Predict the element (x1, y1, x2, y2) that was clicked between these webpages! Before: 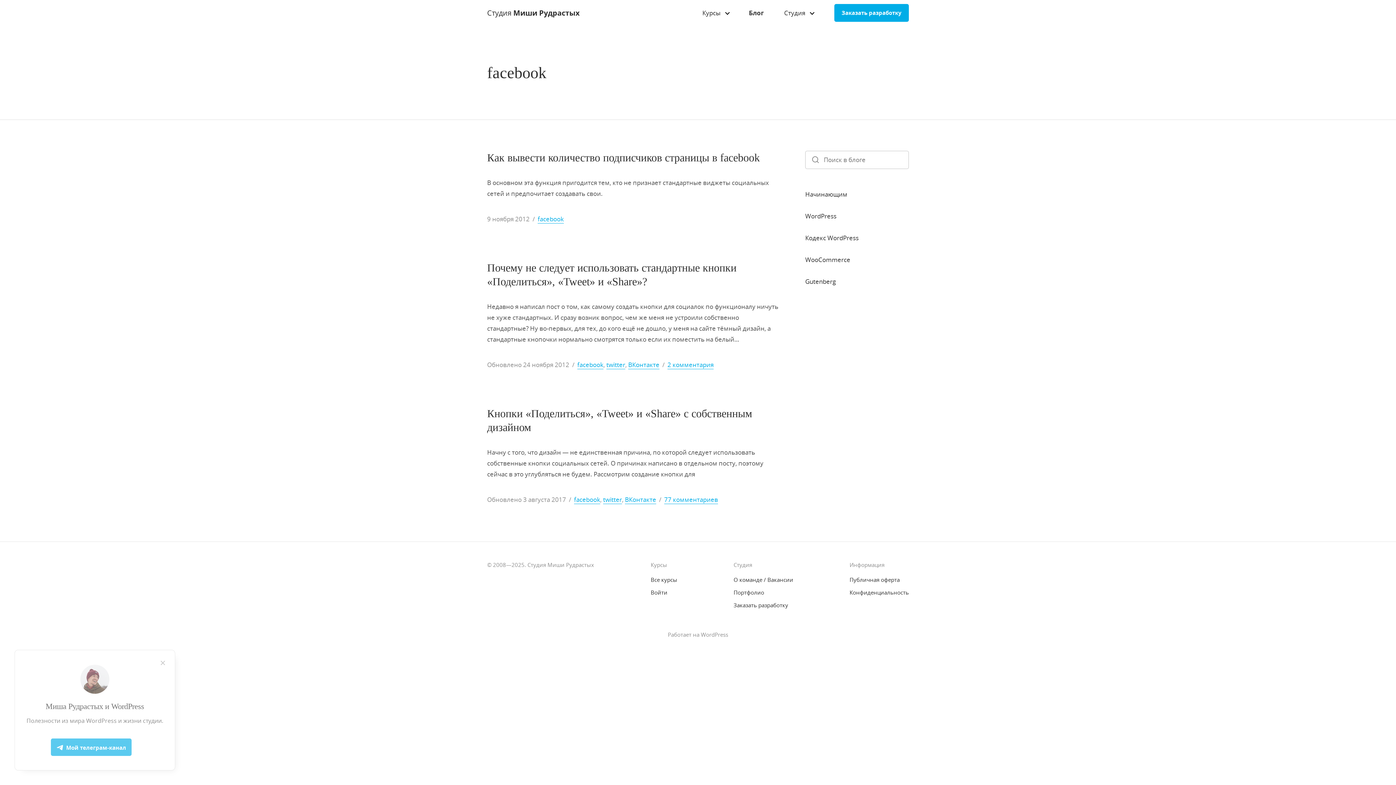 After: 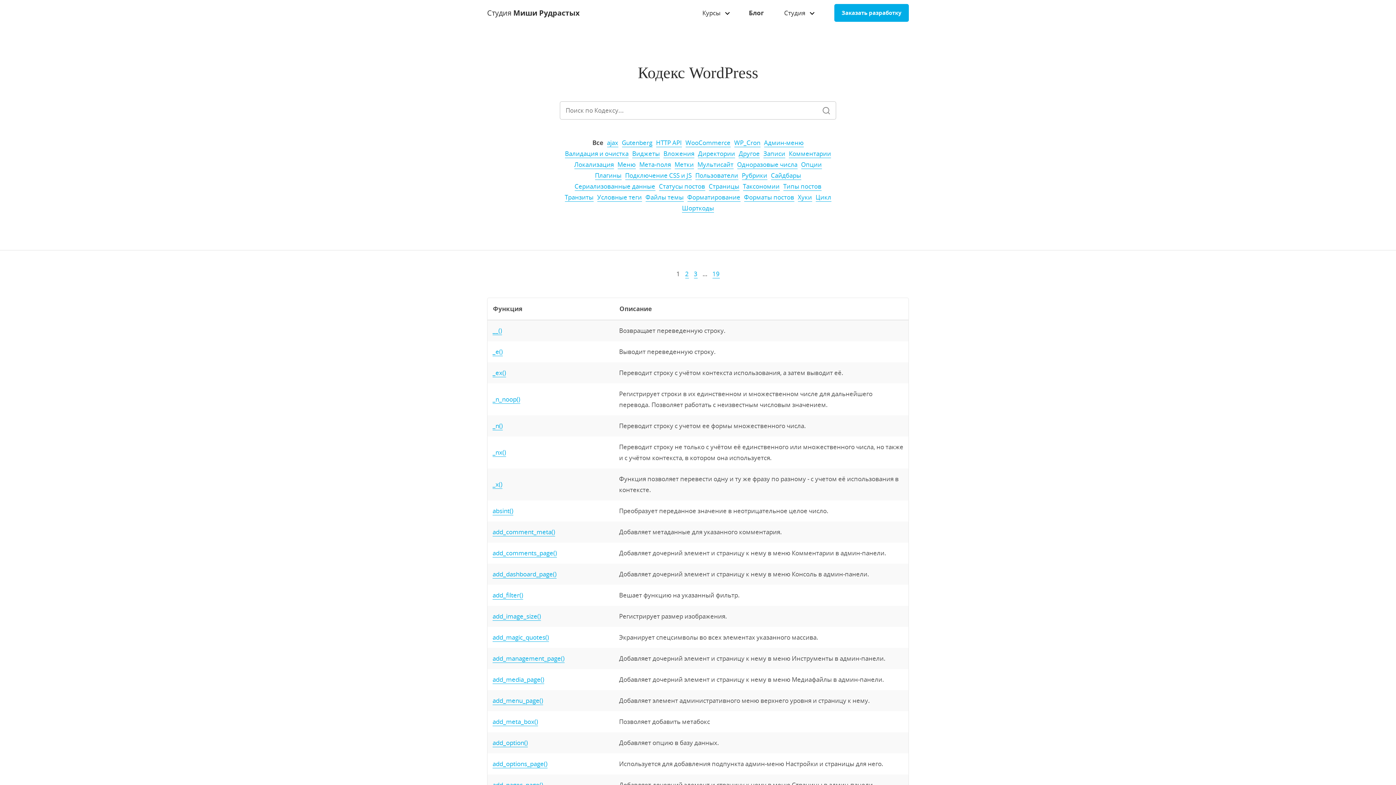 Action: bbox: (805, 230, 858, 245) label: Кодекс WordPress